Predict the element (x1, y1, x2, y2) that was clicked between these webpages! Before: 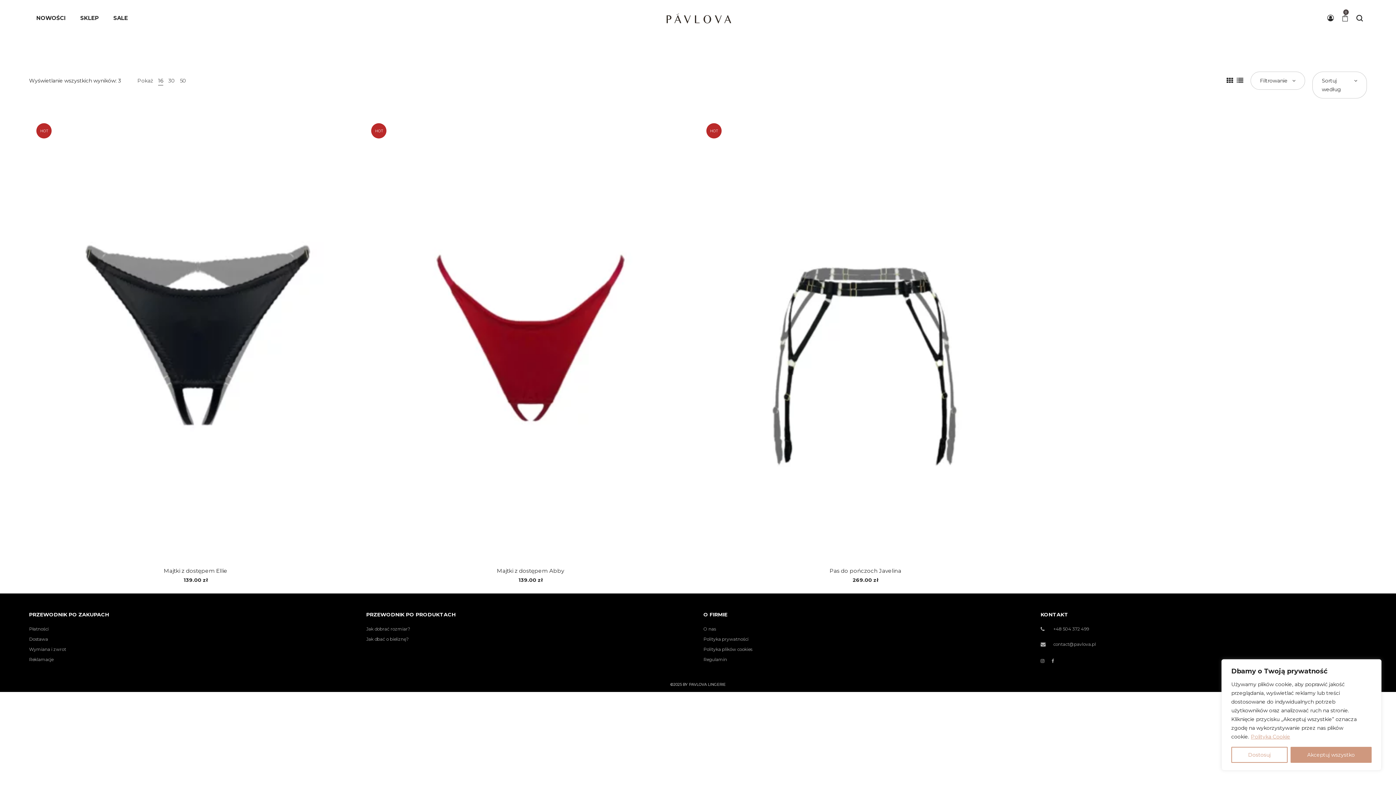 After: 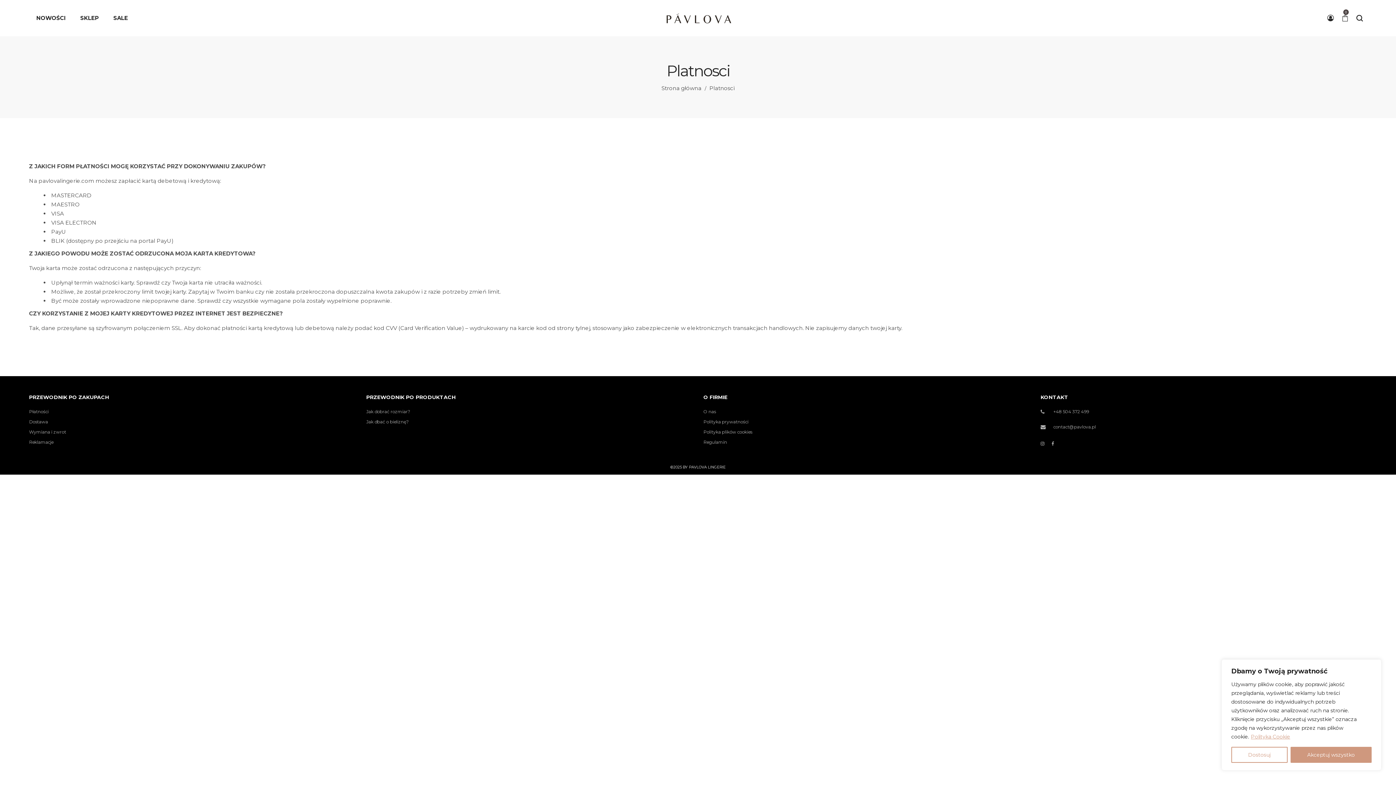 Action: label: Płatności bbox: (29, 626, 48, 632)